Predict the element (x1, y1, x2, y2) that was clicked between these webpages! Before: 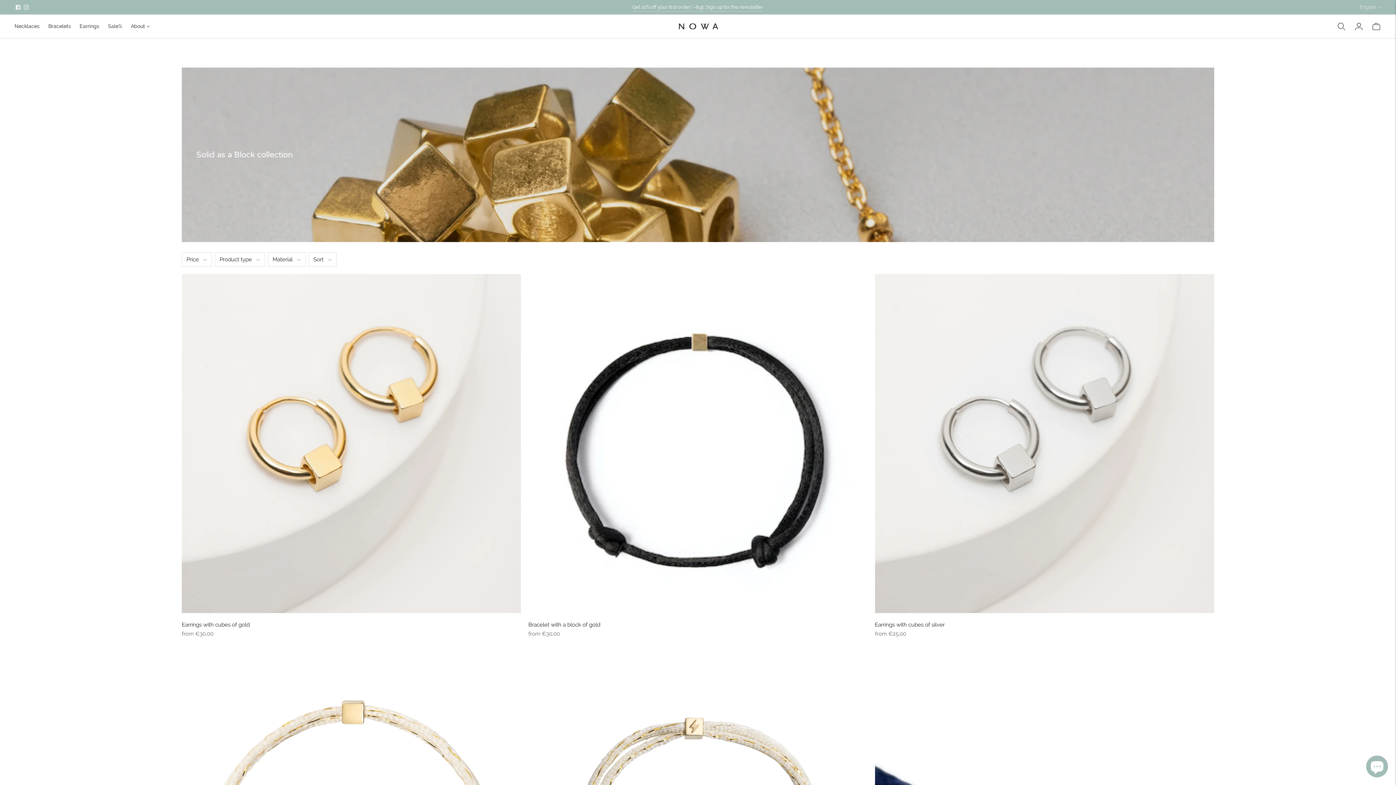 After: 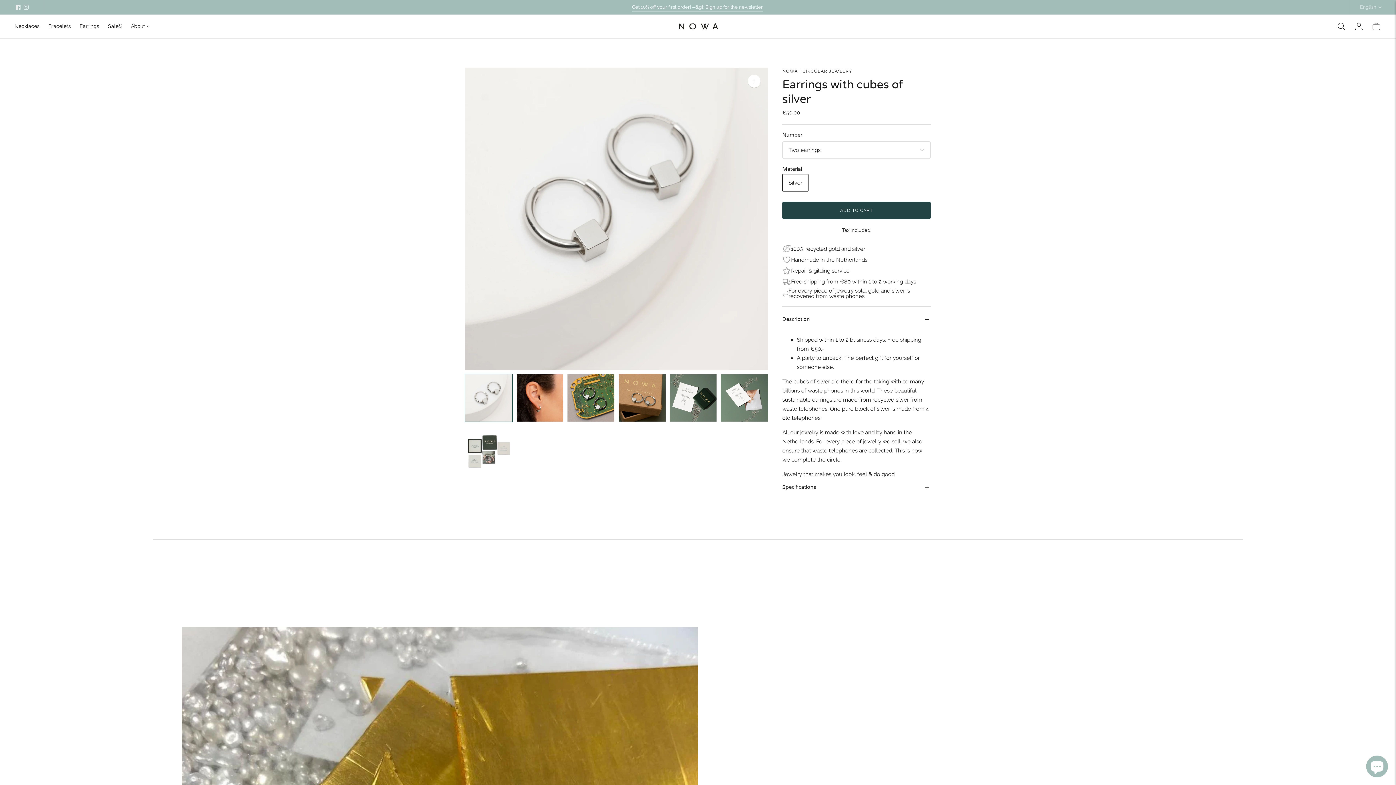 Action: bbox: (875, 274, 1214, 613) label: Earrings with cubes of silver